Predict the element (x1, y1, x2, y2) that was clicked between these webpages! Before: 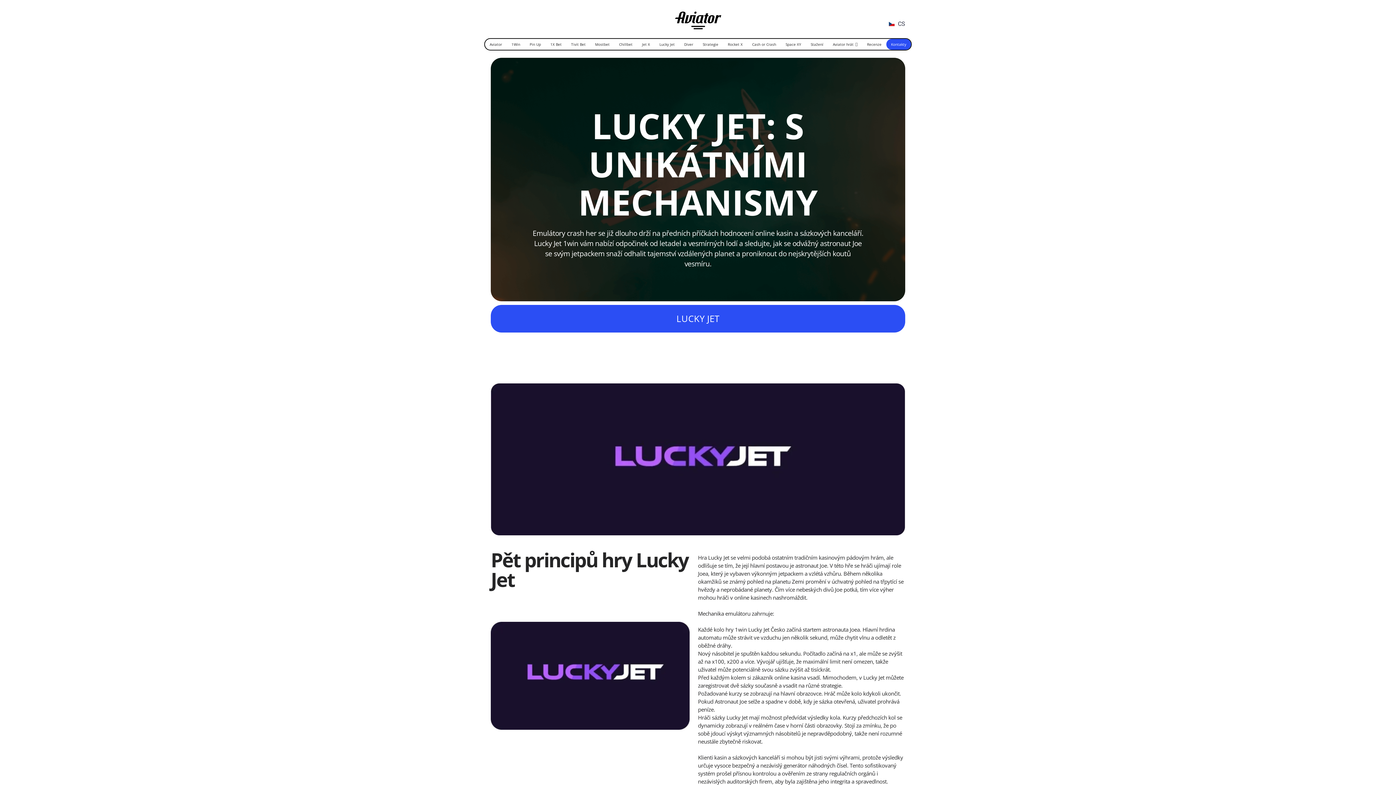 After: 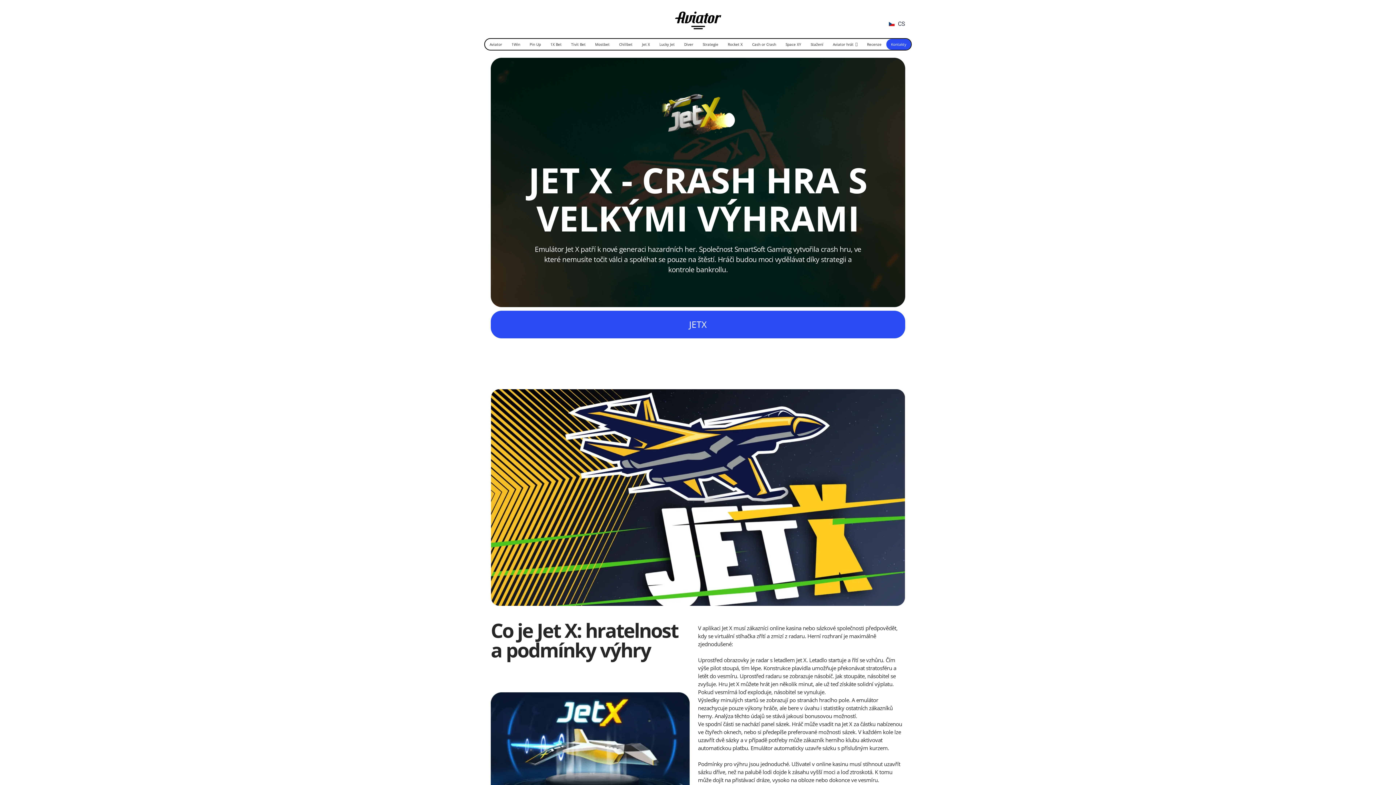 Action: label: Jet X bbox: (637, 38, 654, 49)